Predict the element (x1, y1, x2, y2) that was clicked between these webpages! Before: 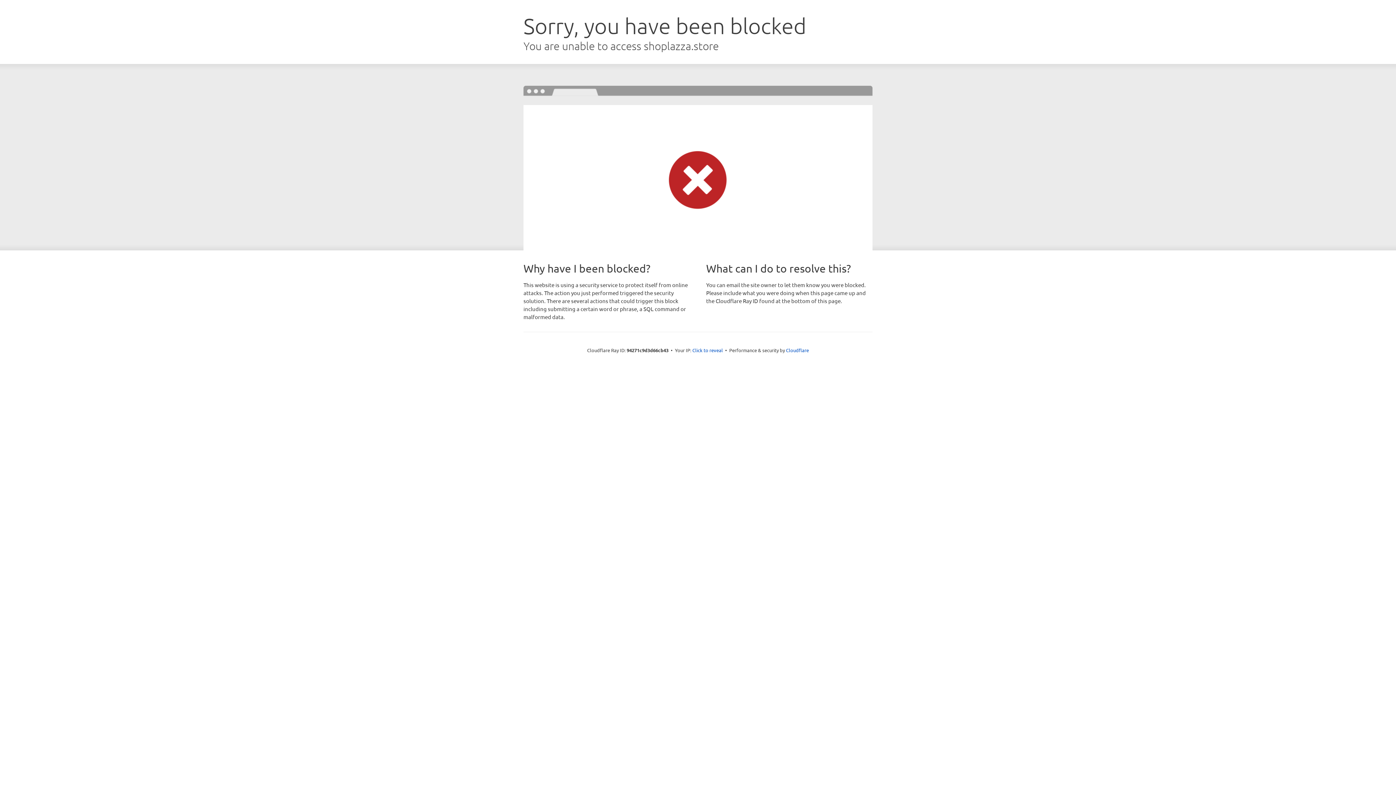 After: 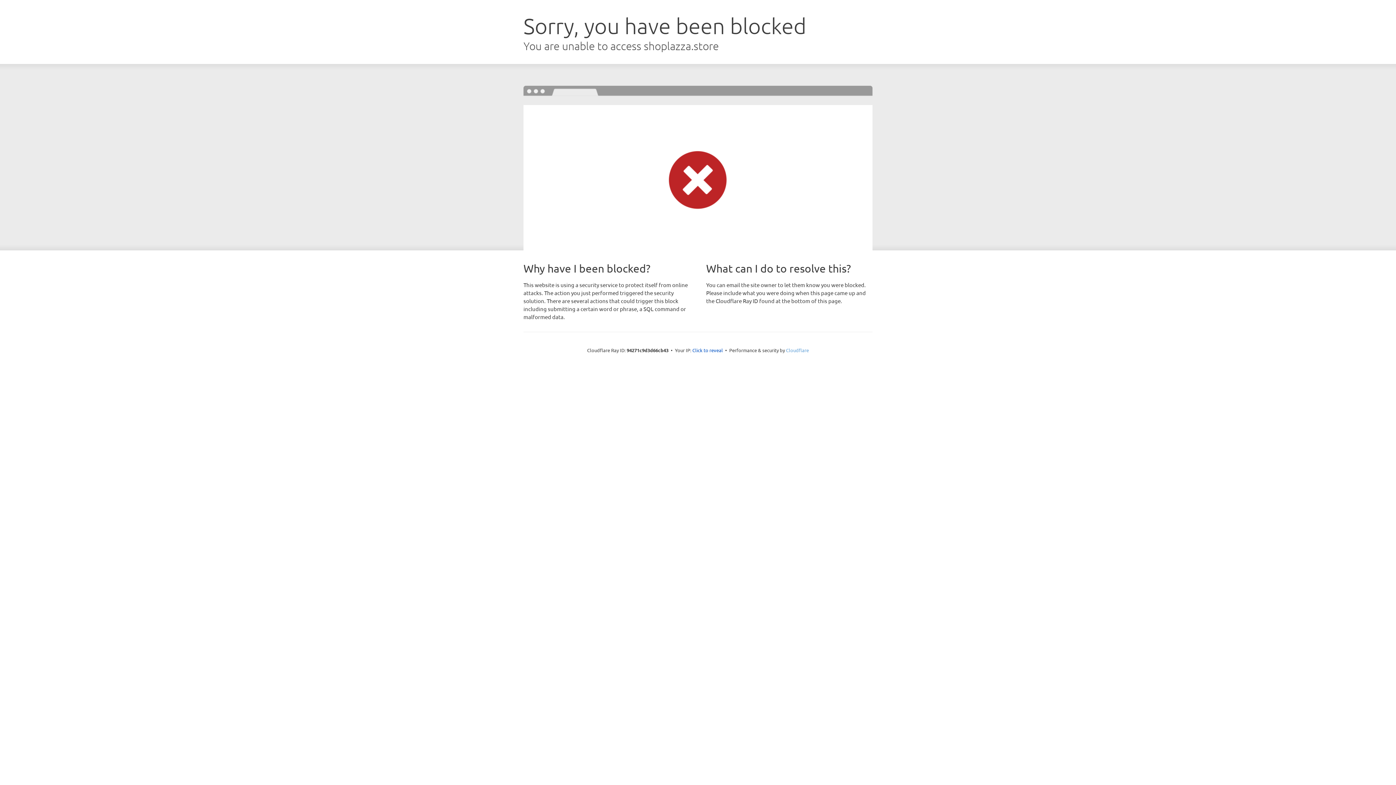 Action: label: Cloudflare bbox: (786, 347, 809, 353)